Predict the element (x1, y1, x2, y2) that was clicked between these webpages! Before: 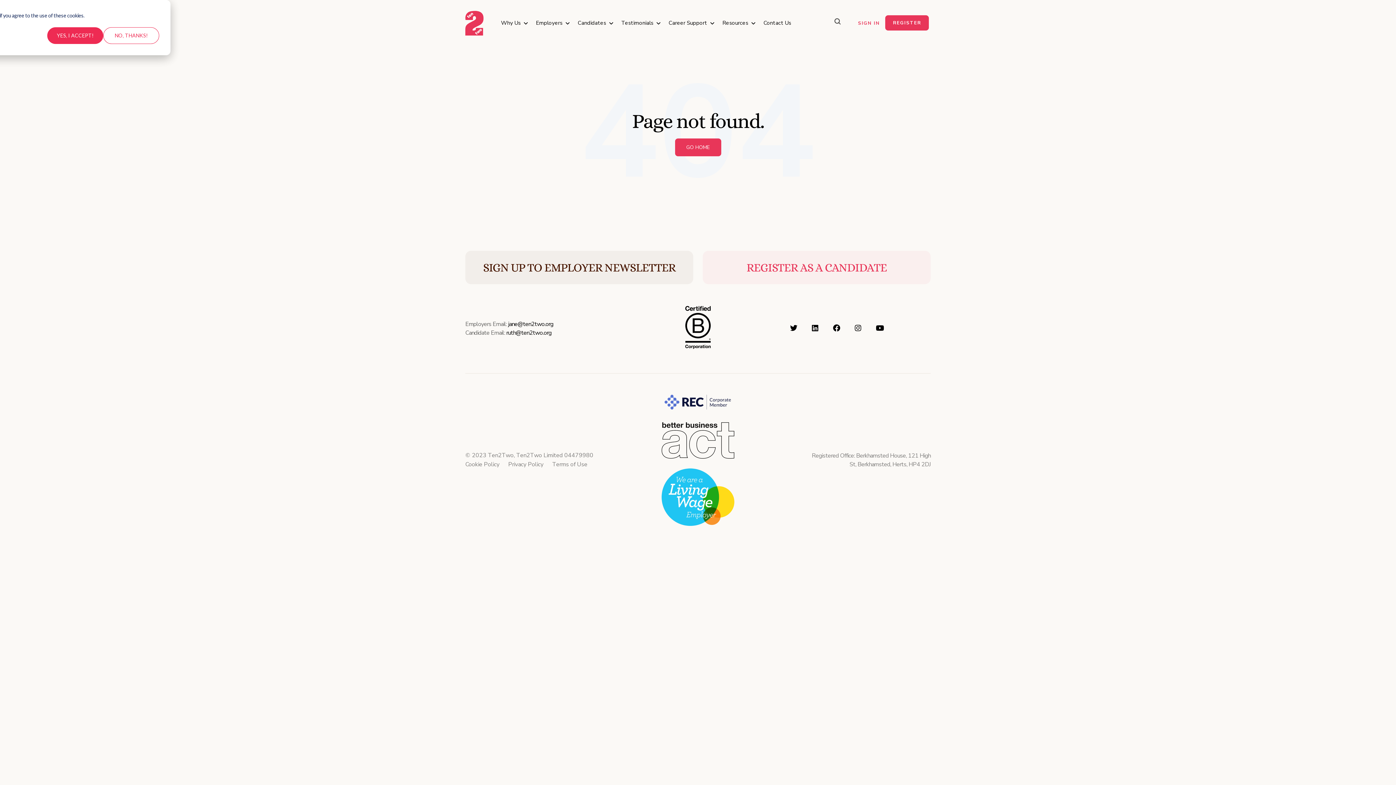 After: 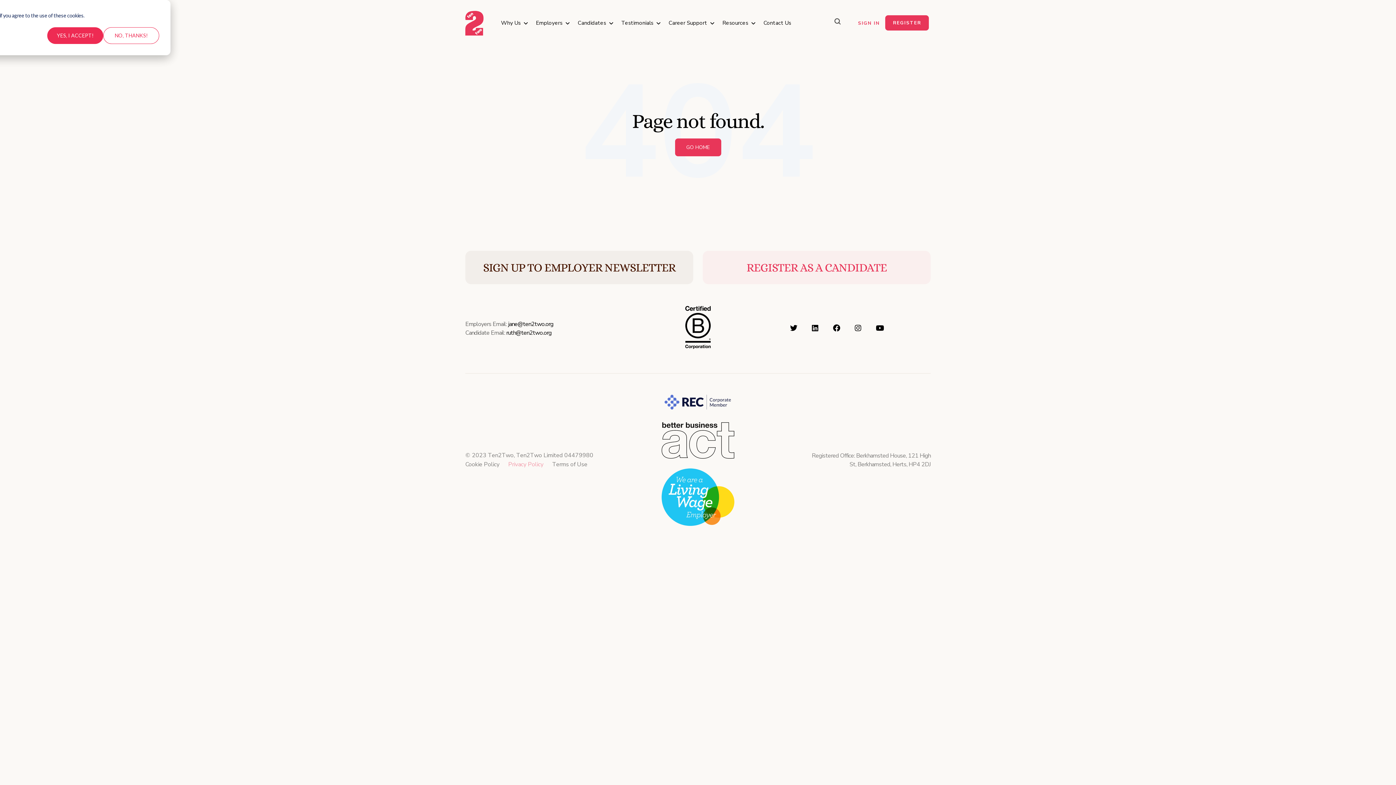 Action: bbox: (508, 460, 543, 468) label: Privacy Policy